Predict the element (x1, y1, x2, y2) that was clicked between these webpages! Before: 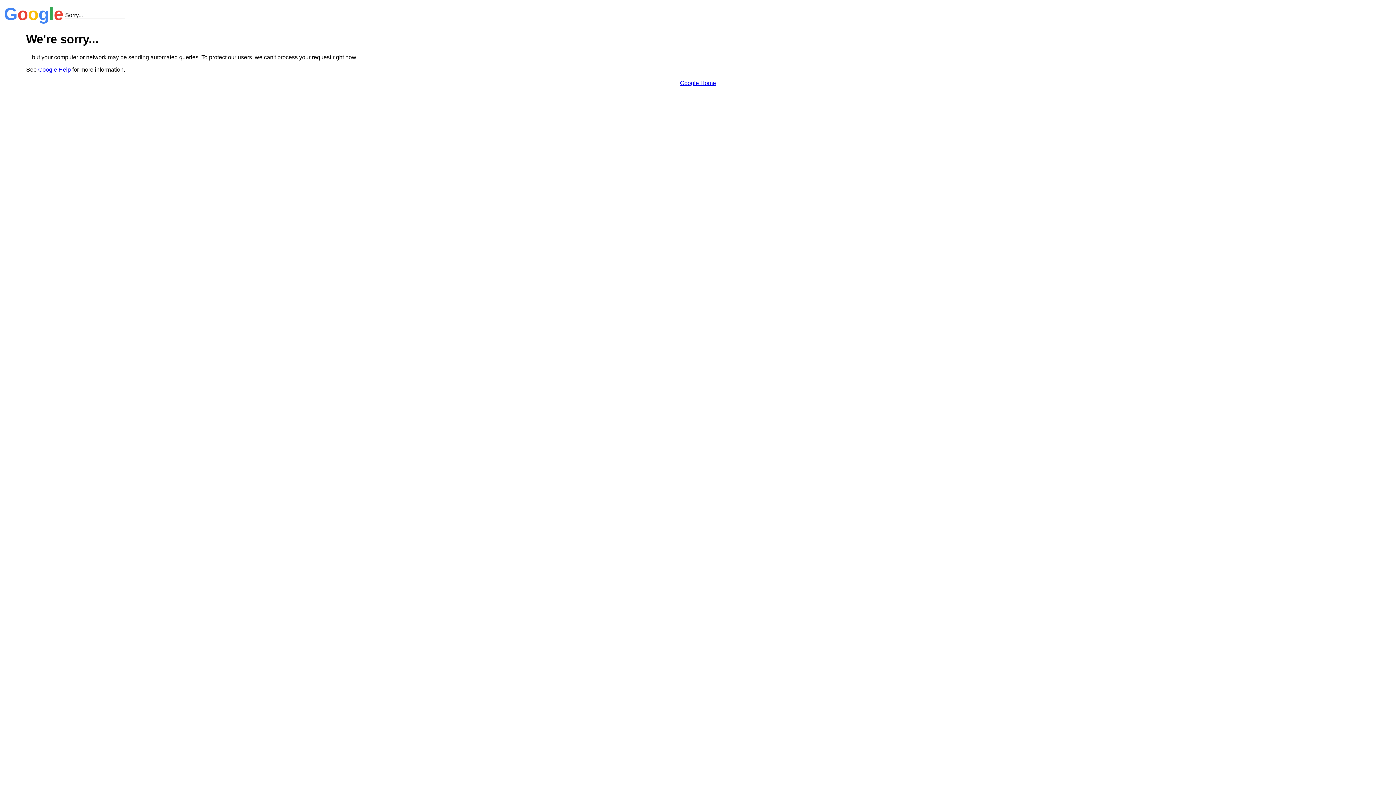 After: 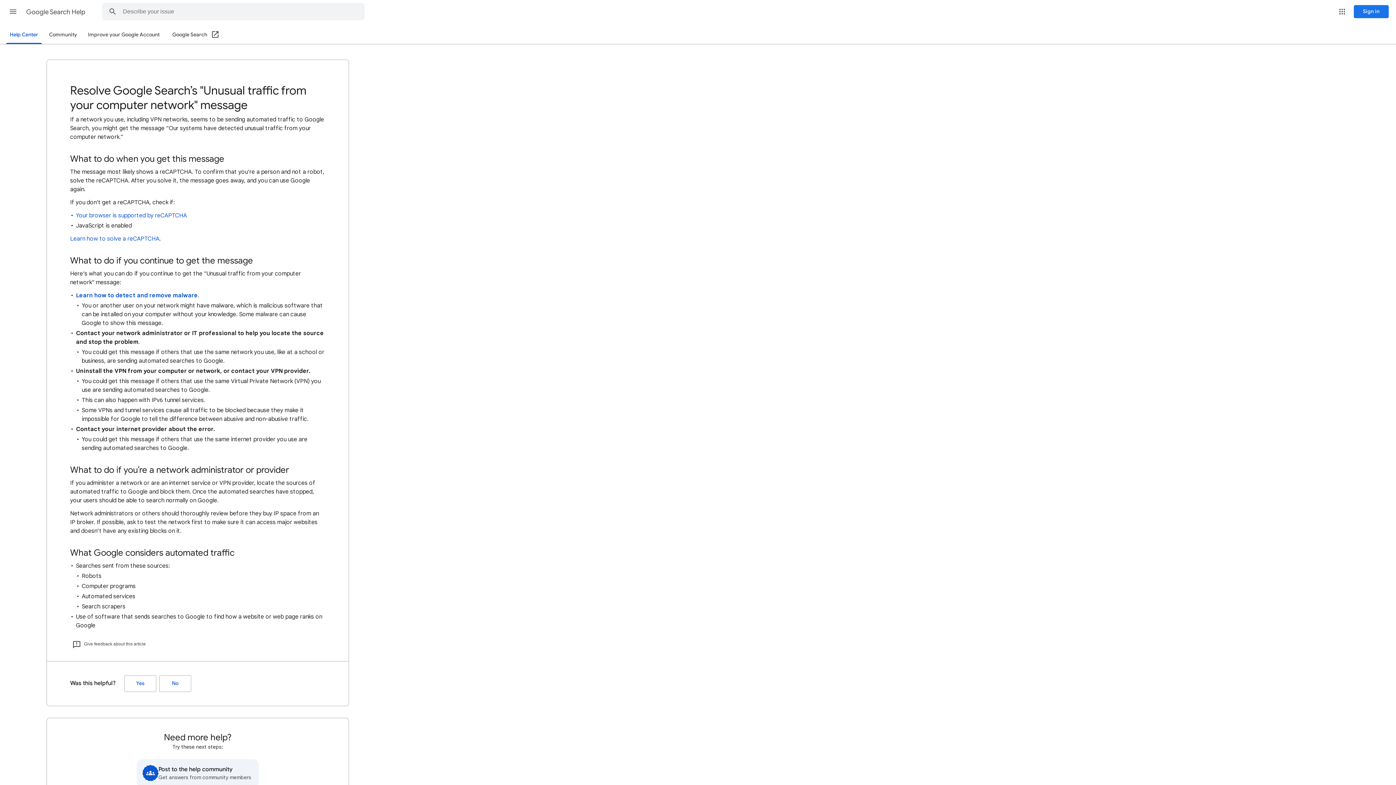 Action: bbox: (38, 66, 70, 72) label: Google Help